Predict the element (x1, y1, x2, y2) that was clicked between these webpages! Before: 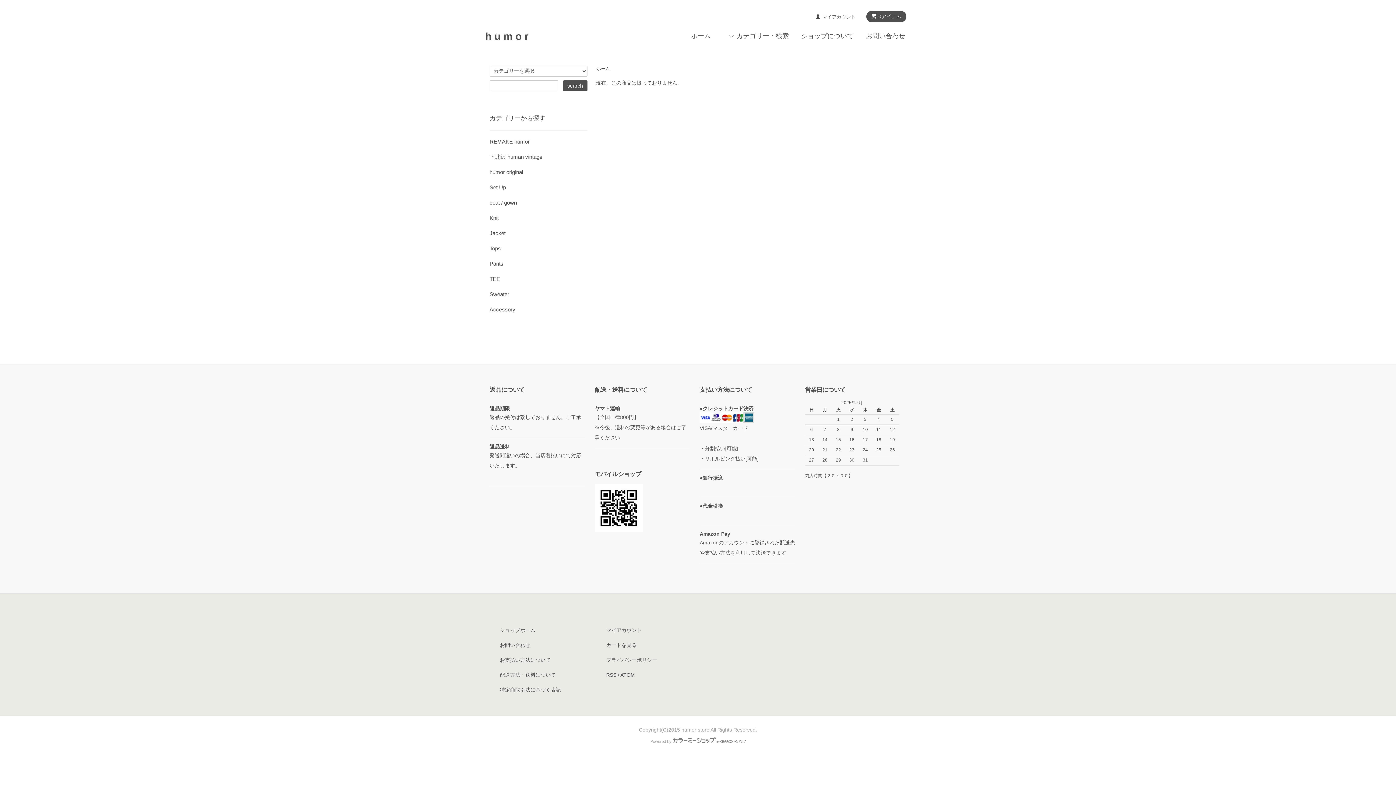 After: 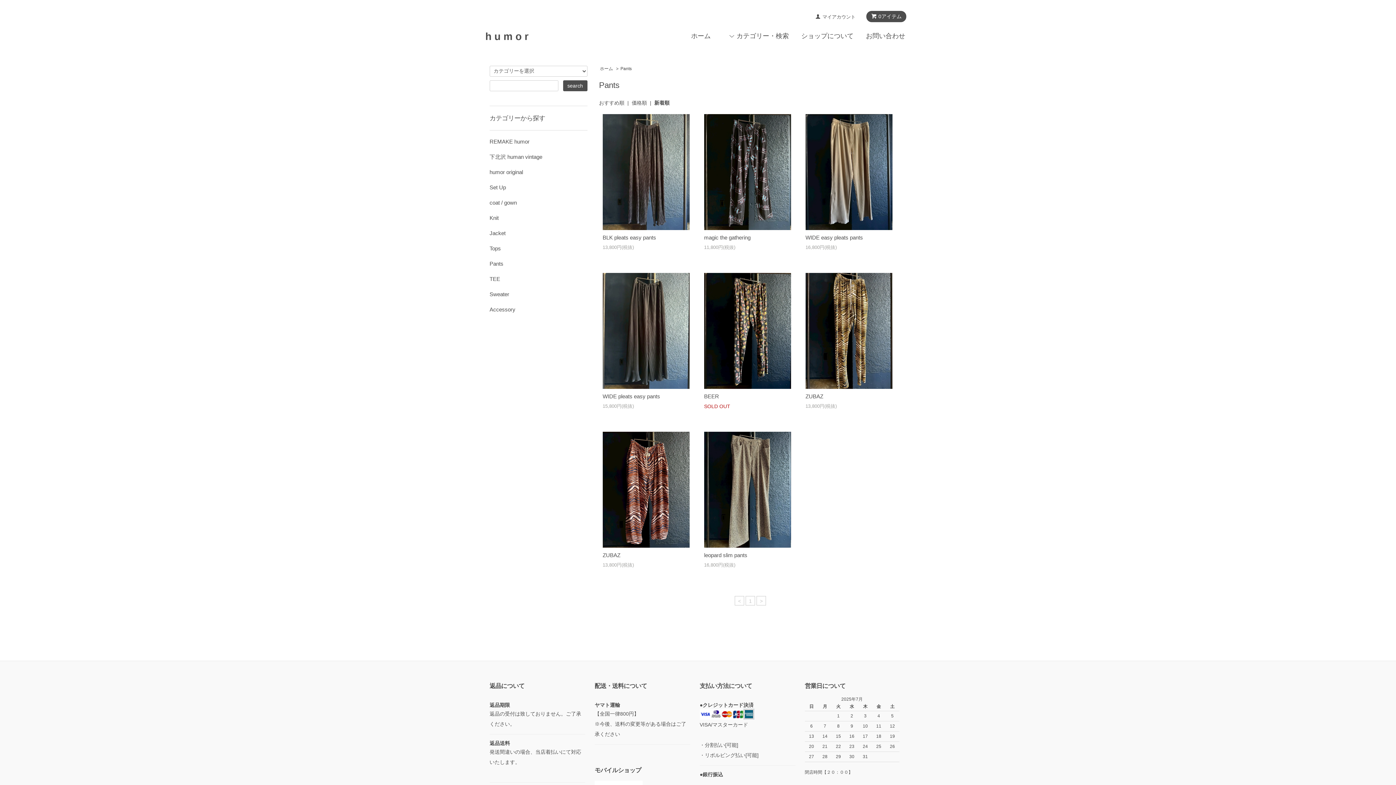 Action: bbox: (489, 259, 587, 267) label: Pants